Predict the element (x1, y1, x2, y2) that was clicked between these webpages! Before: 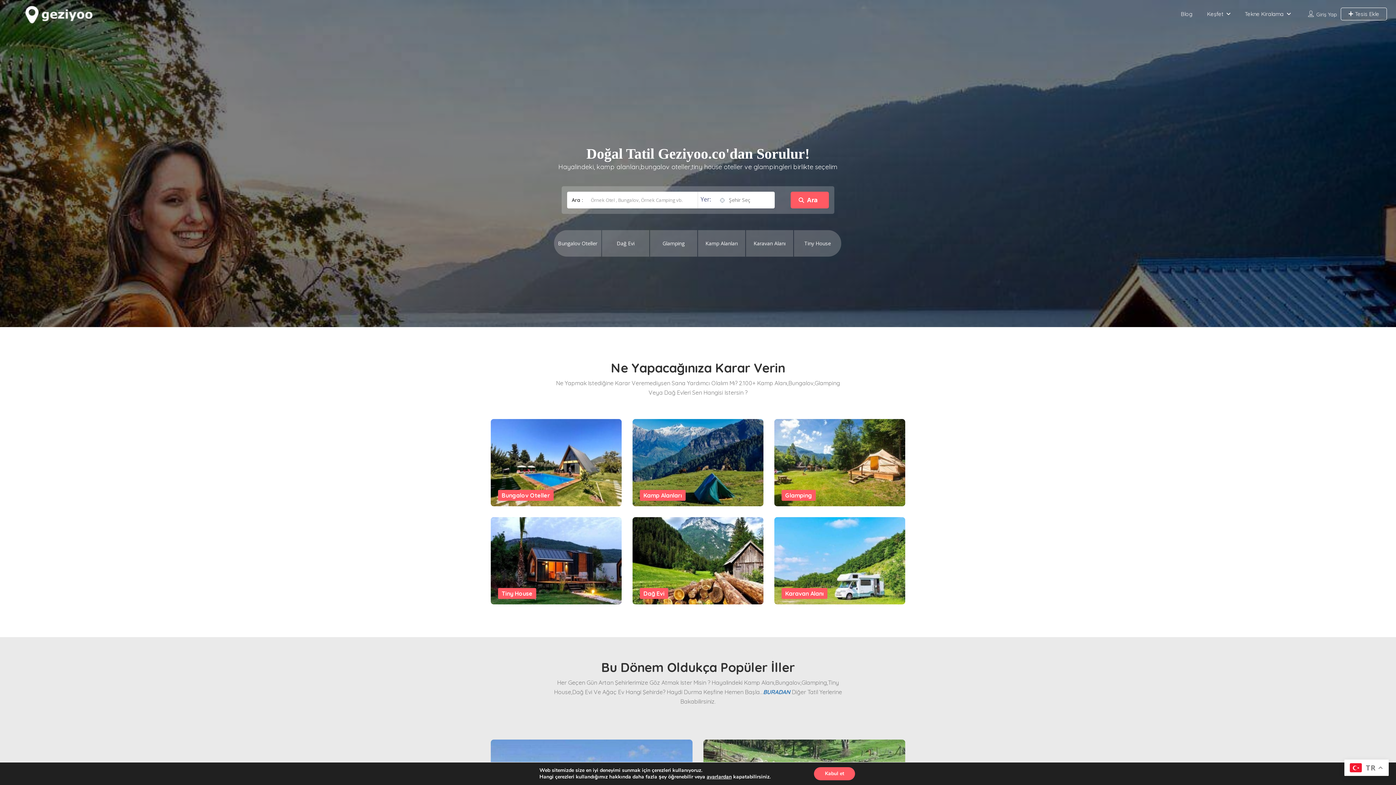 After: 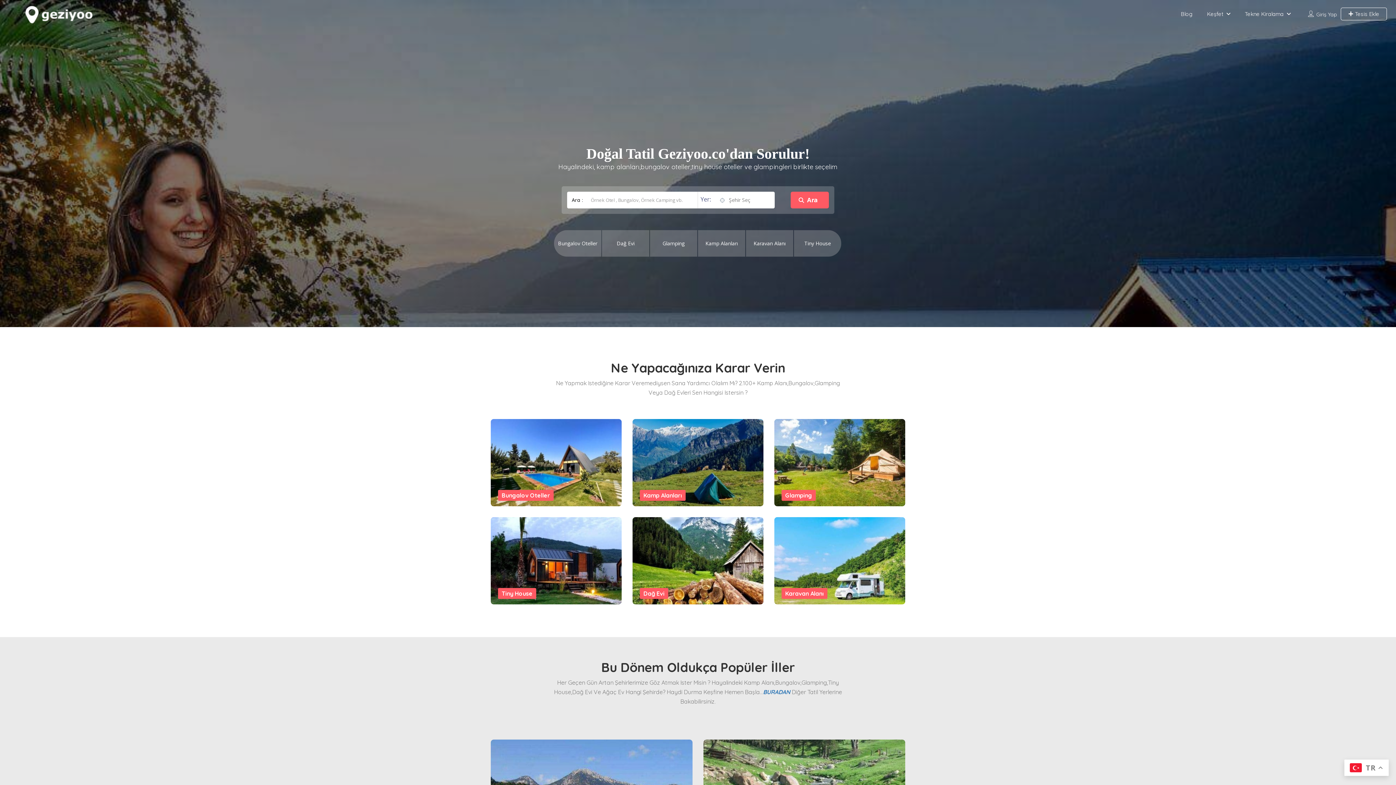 Action: bbox: (814, 767, 855, 780) label: Kabul et